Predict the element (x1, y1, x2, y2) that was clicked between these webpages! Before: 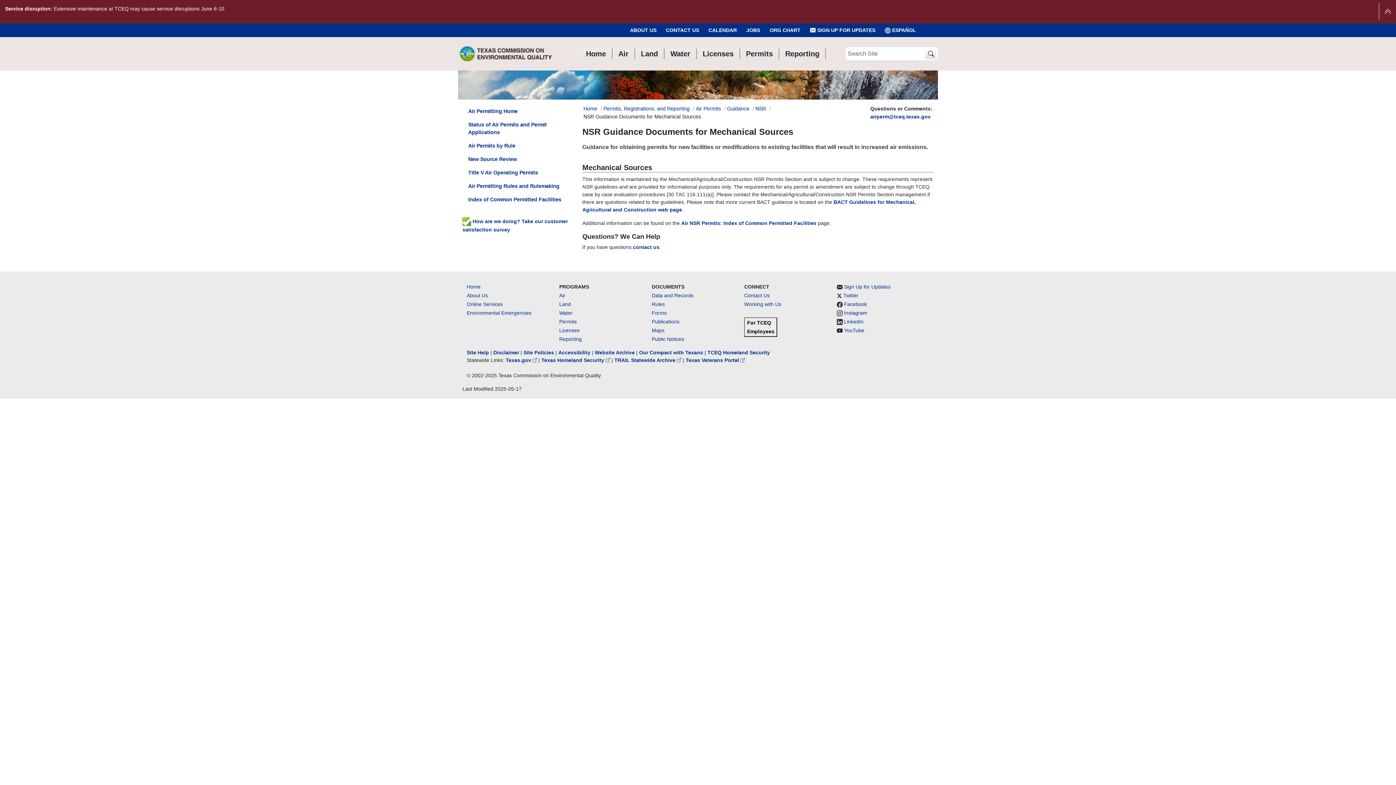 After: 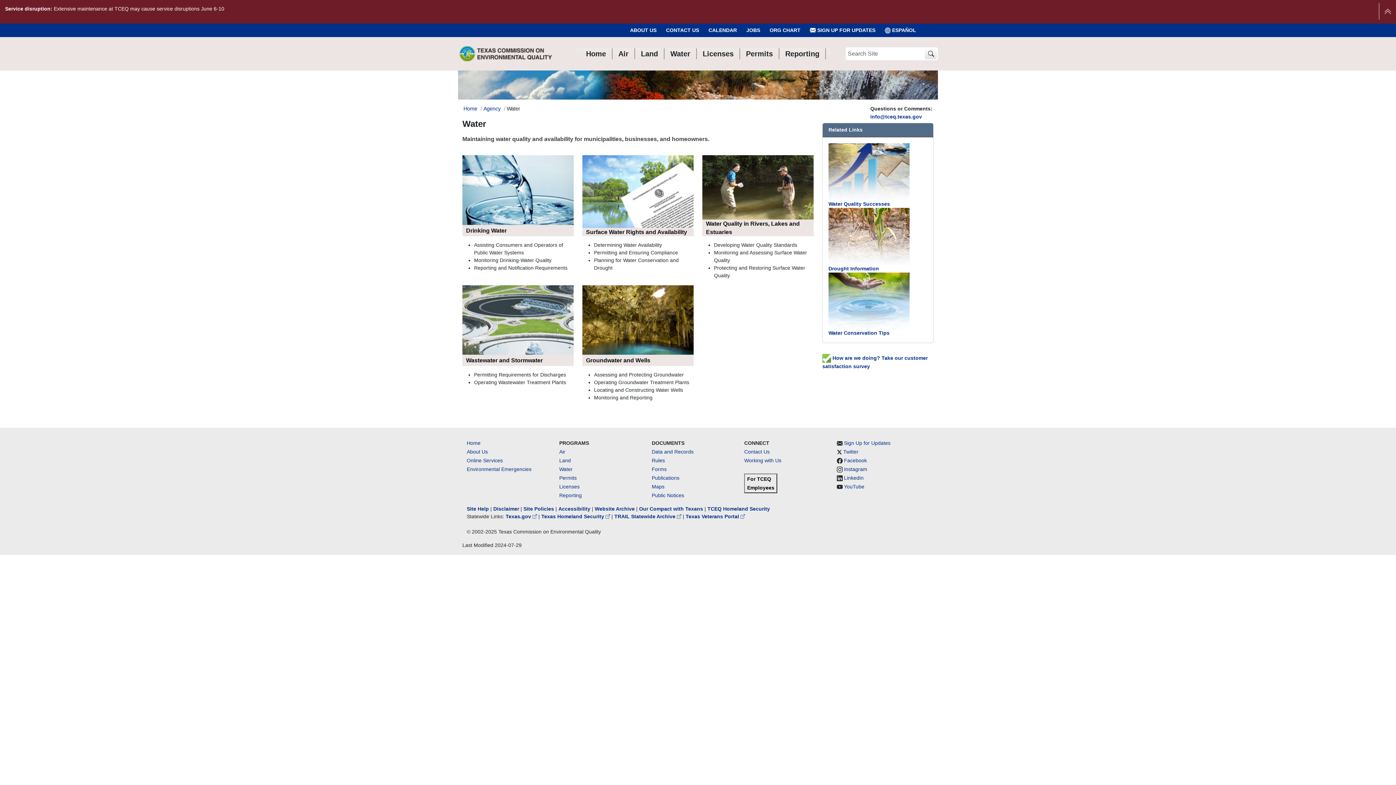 Action: bbox: (664, 48, 696, 59) label: Water